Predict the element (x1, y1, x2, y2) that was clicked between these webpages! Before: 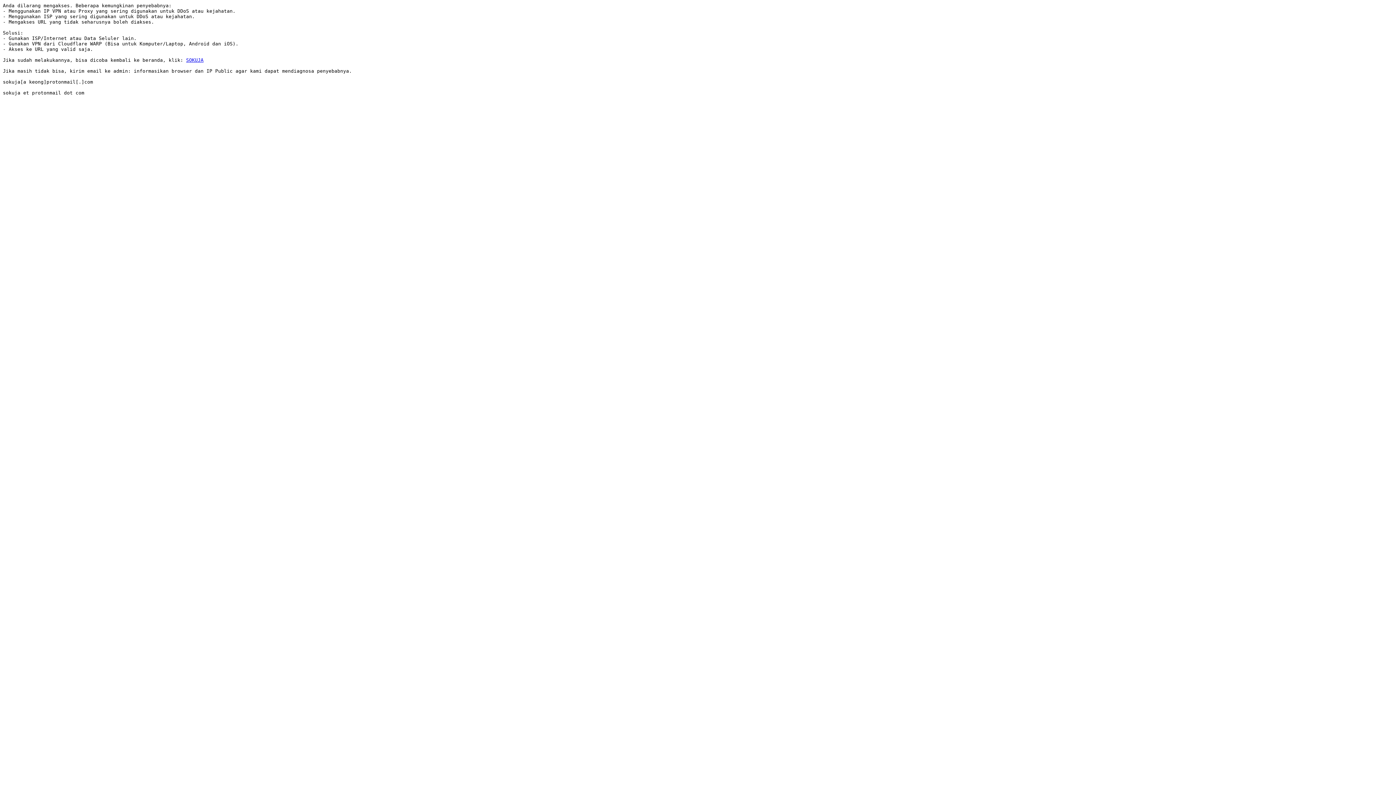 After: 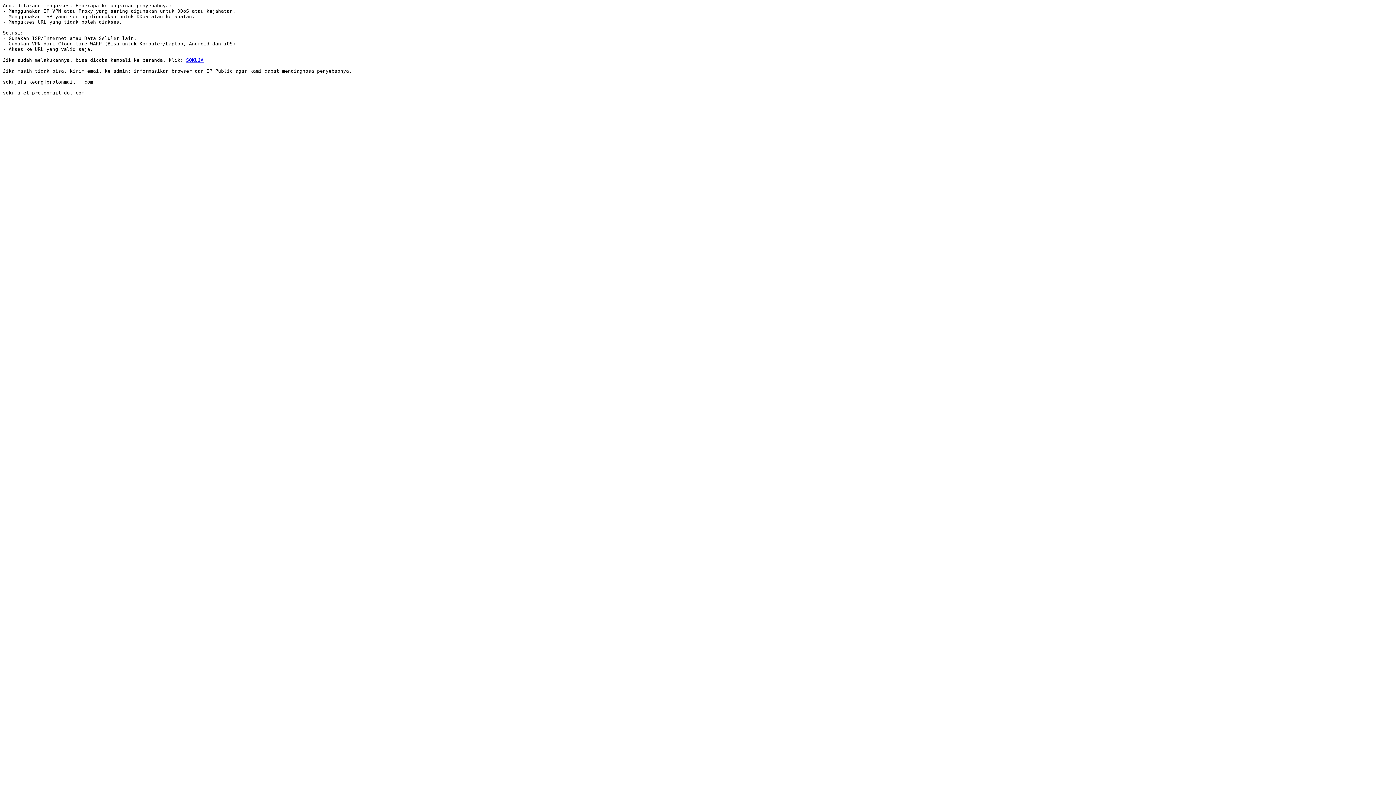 Action: label: SOKUJA bbox: (186, 57, 203, 62)